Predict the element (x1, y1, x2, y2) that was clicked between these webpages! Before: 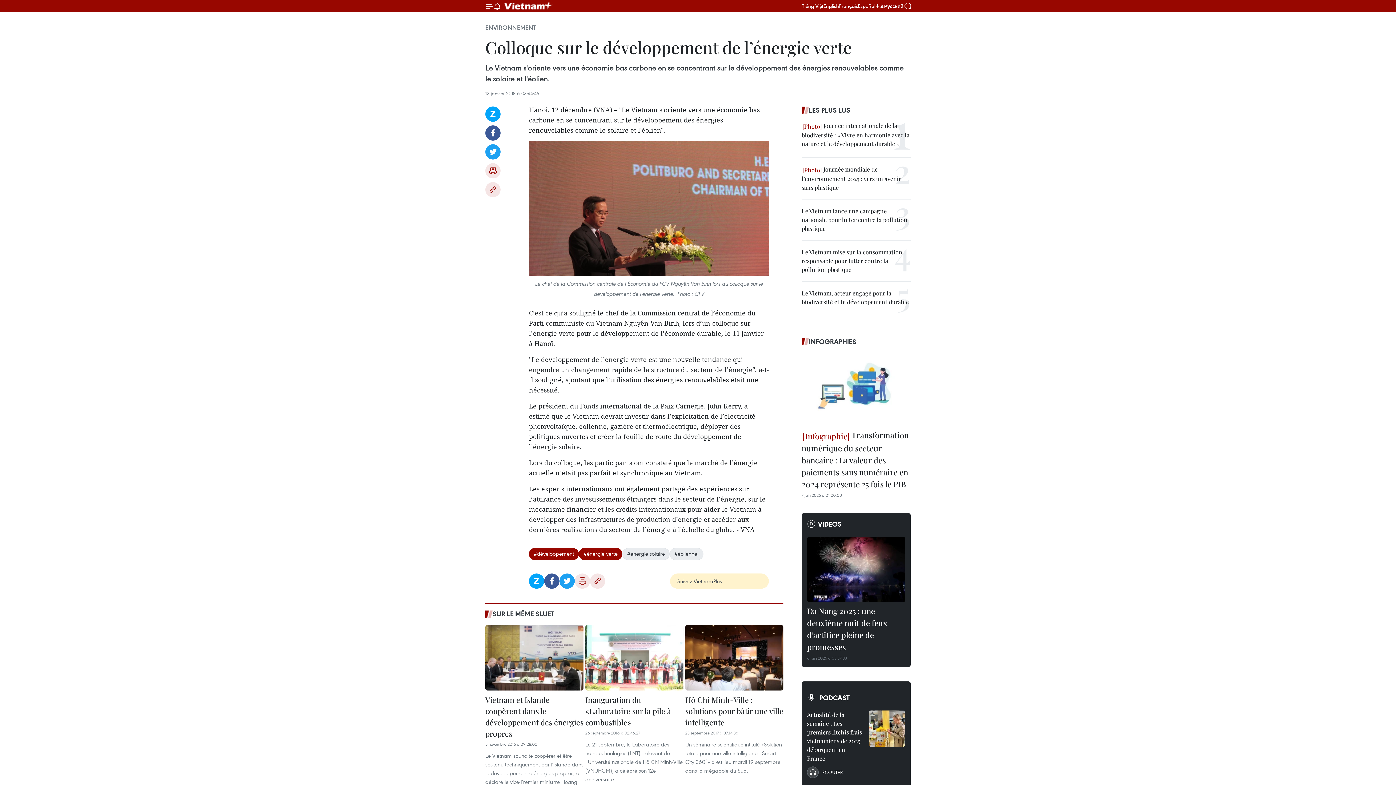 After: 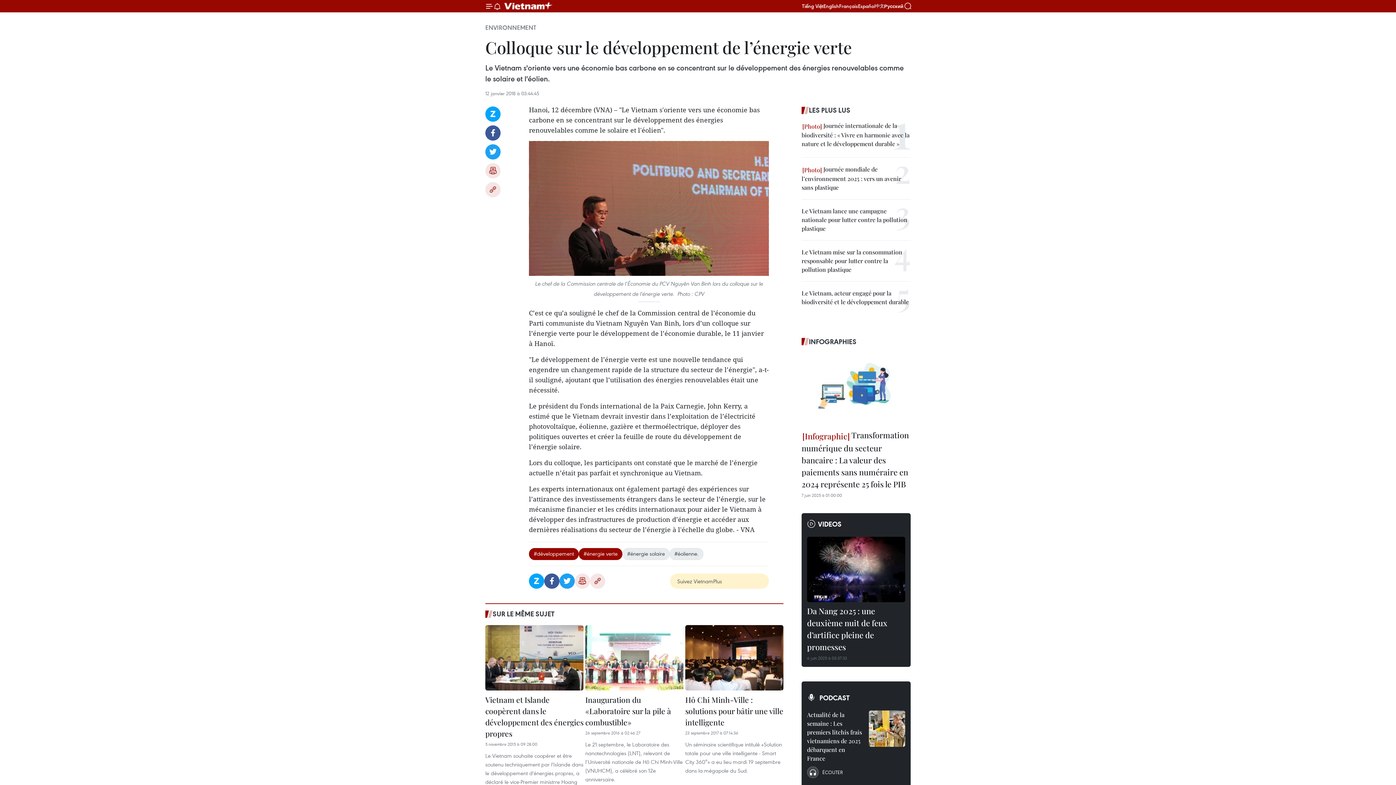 Action: label: 中文 bbox: (875, 3, 884, 8)